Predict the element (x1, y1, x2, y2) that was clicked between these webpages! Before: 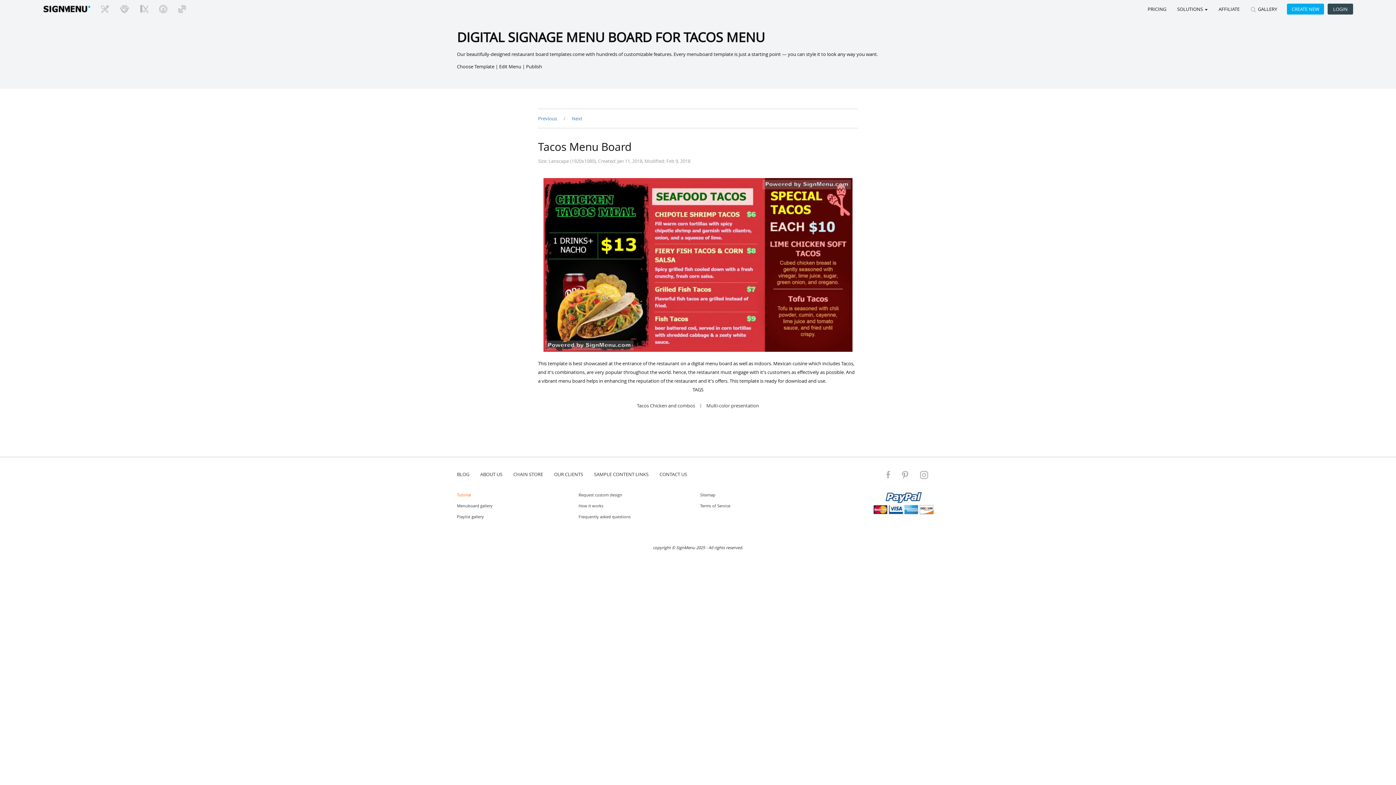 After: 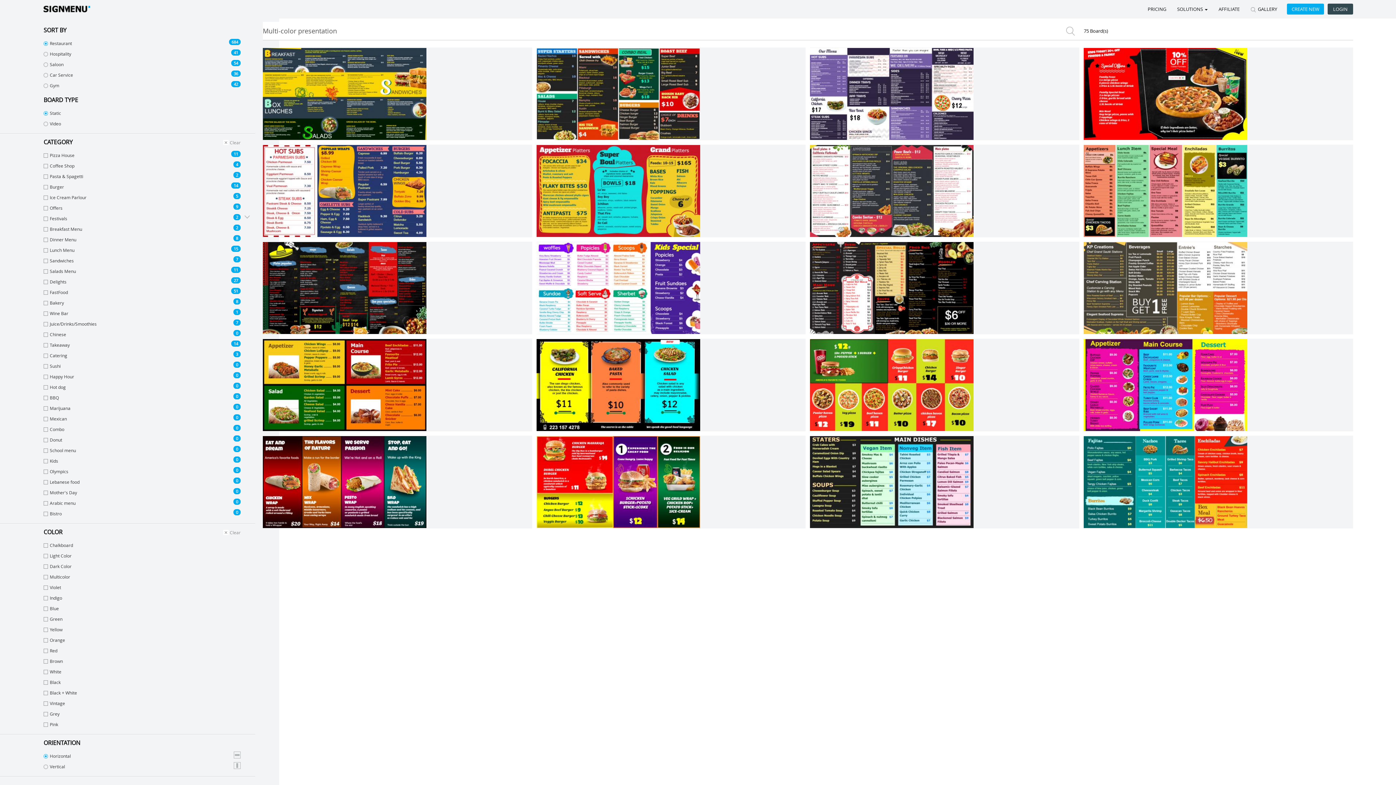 Action: label: Multi-color presentation bbox: (701, 404, 764, 408)